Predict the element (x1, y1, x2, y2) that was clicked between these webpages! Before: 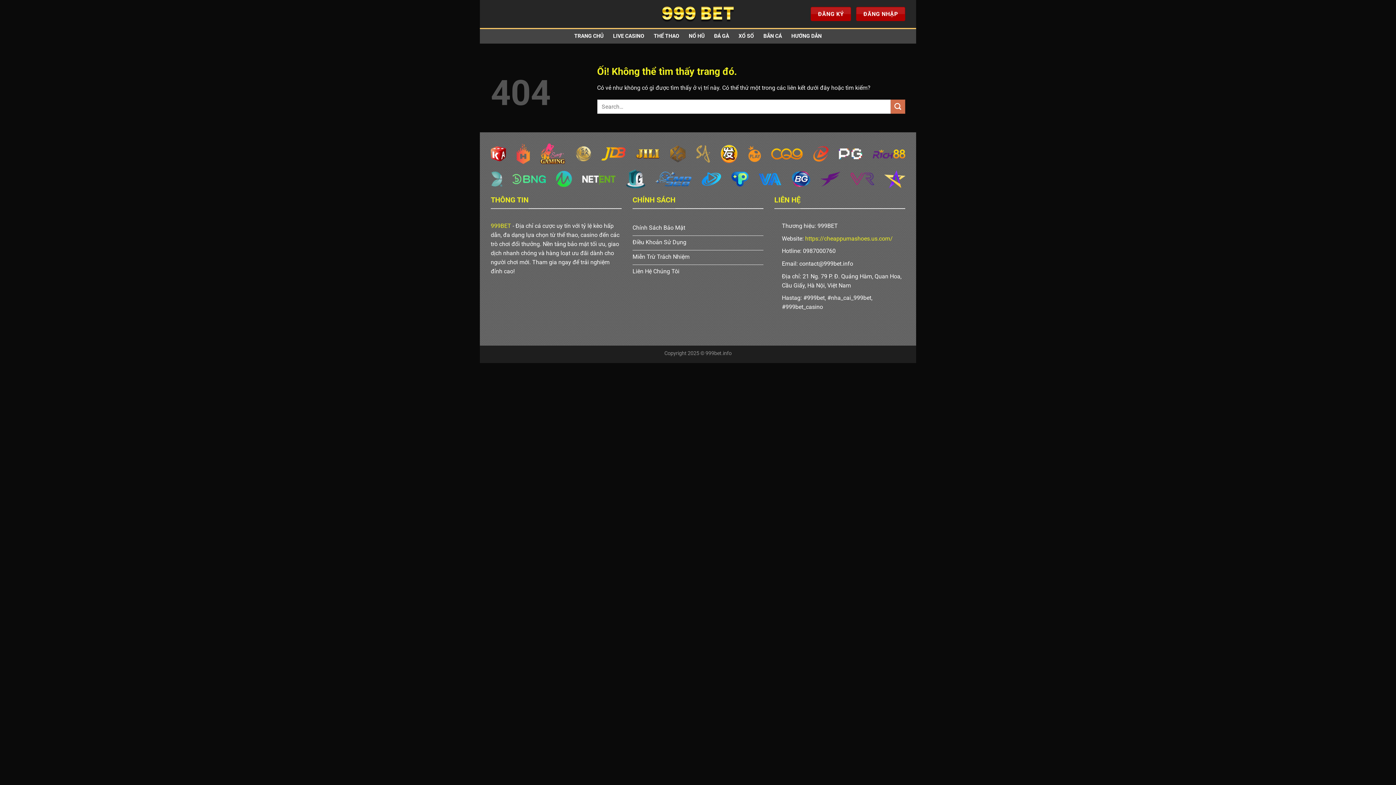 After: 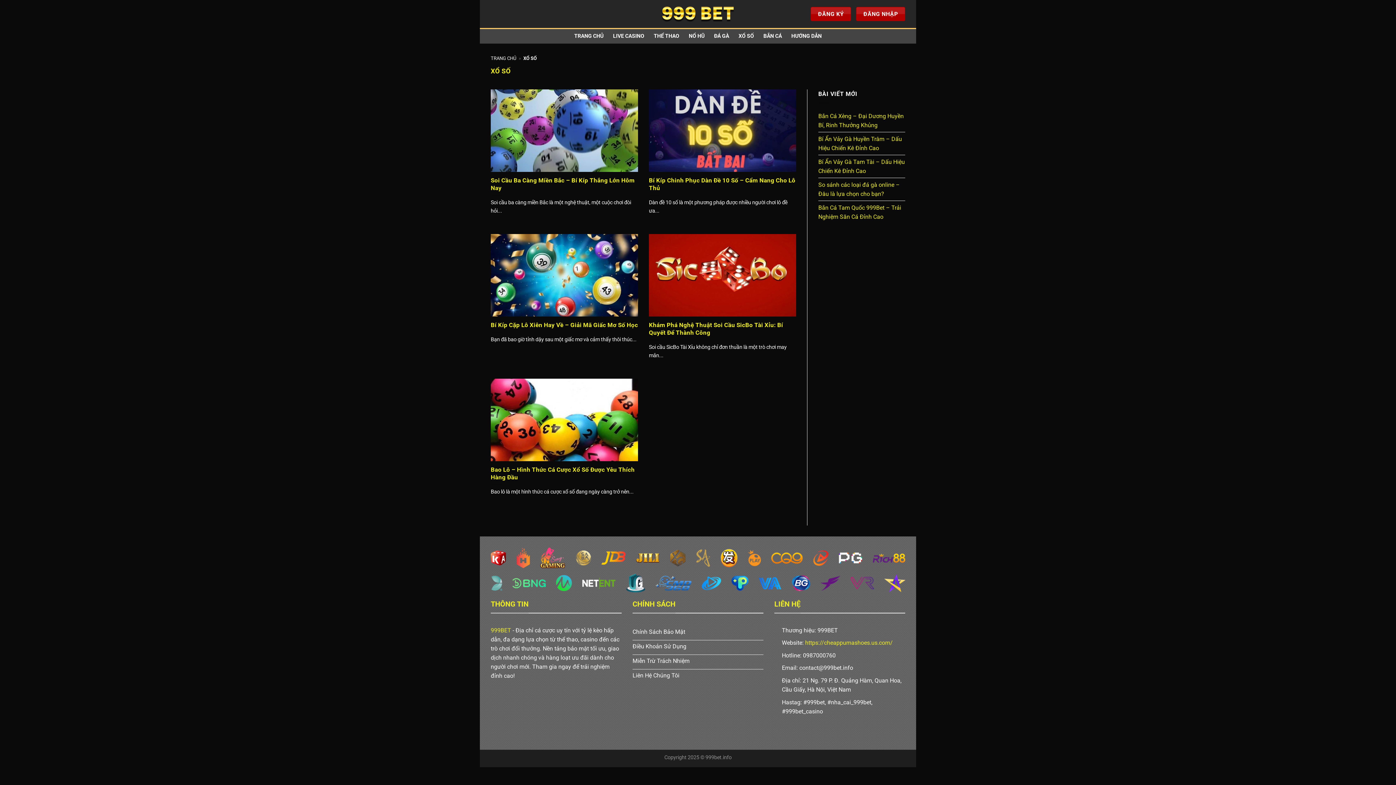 Action: label: XỔ SỐ bbox: (738, 29, 754, 42)